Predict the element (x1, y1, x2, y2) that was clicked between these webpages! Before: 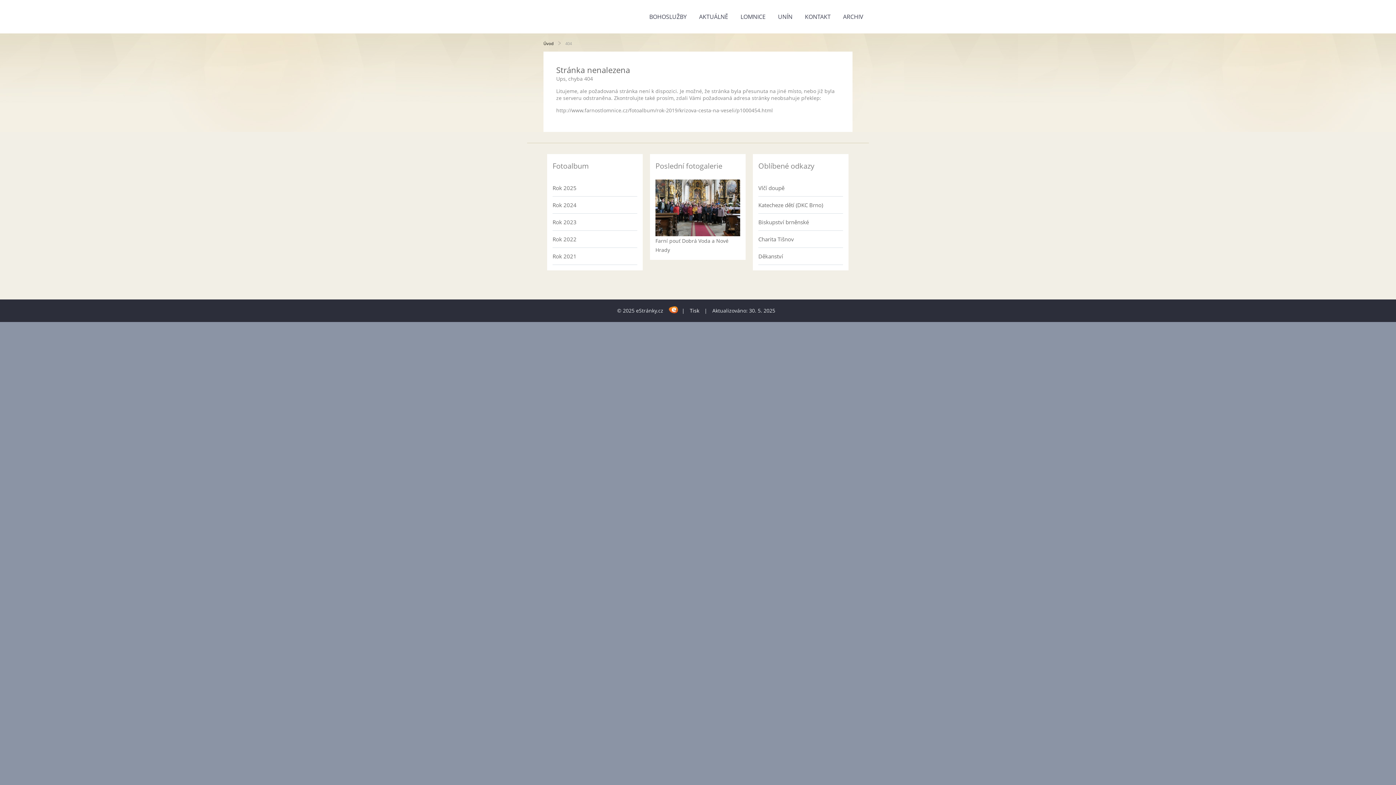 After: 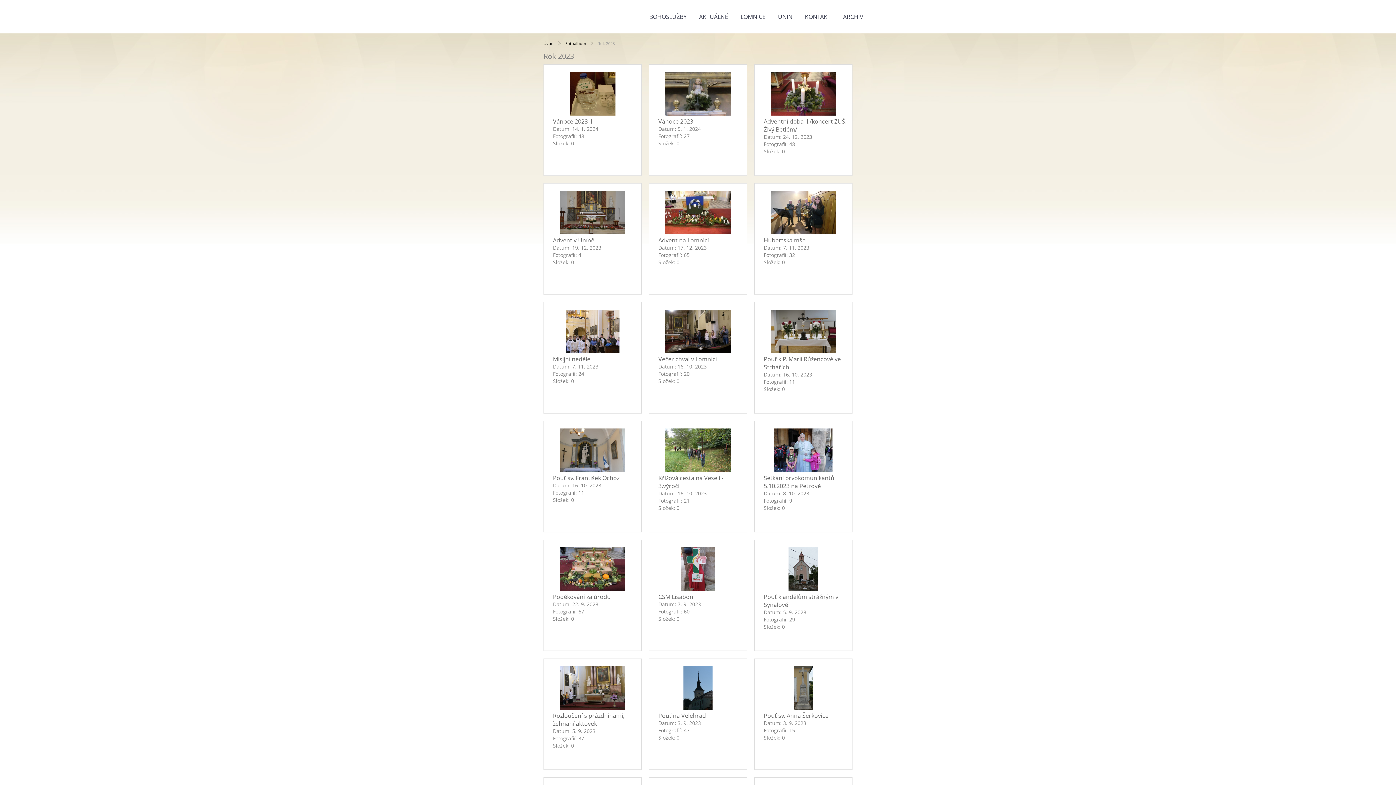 Action: bbox: (552, 213, 637, 230) label: Rok 2023